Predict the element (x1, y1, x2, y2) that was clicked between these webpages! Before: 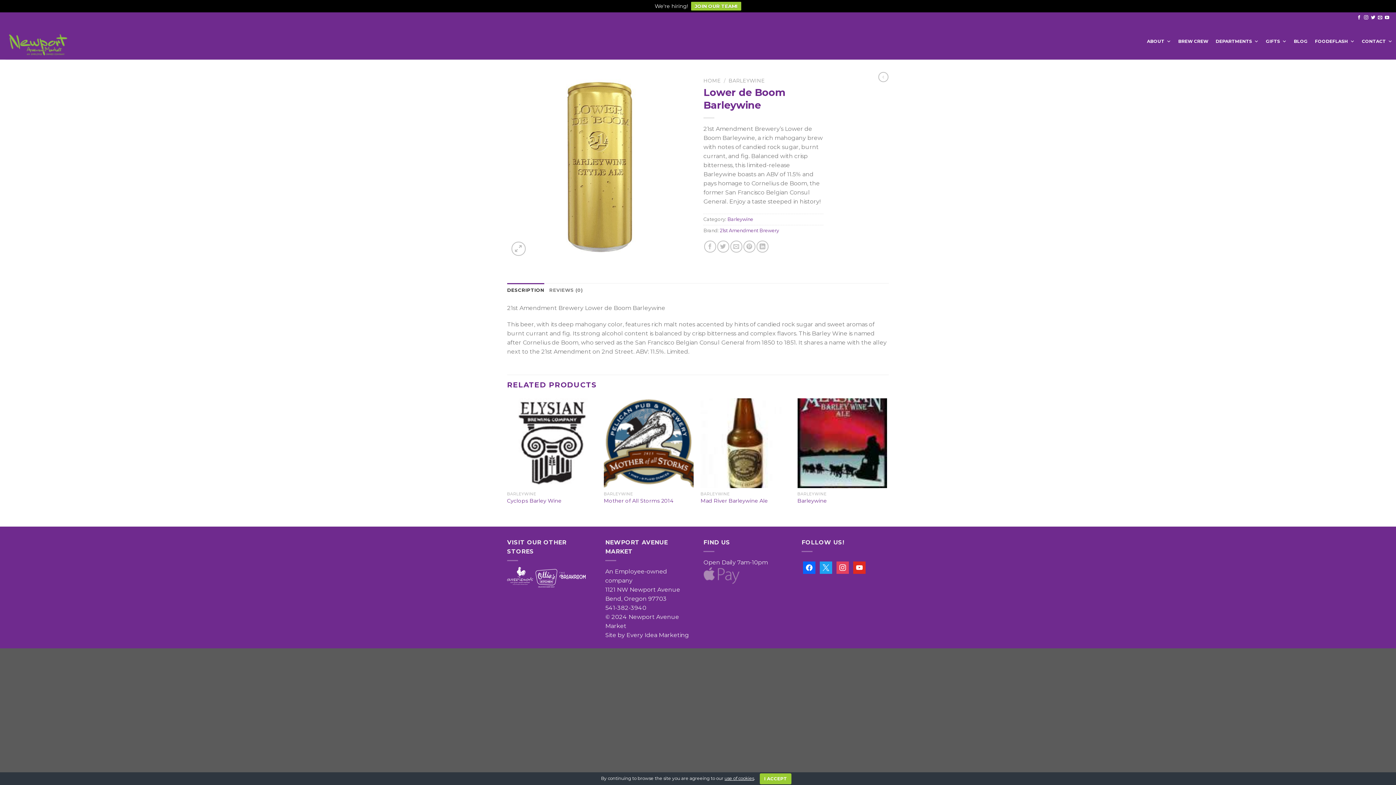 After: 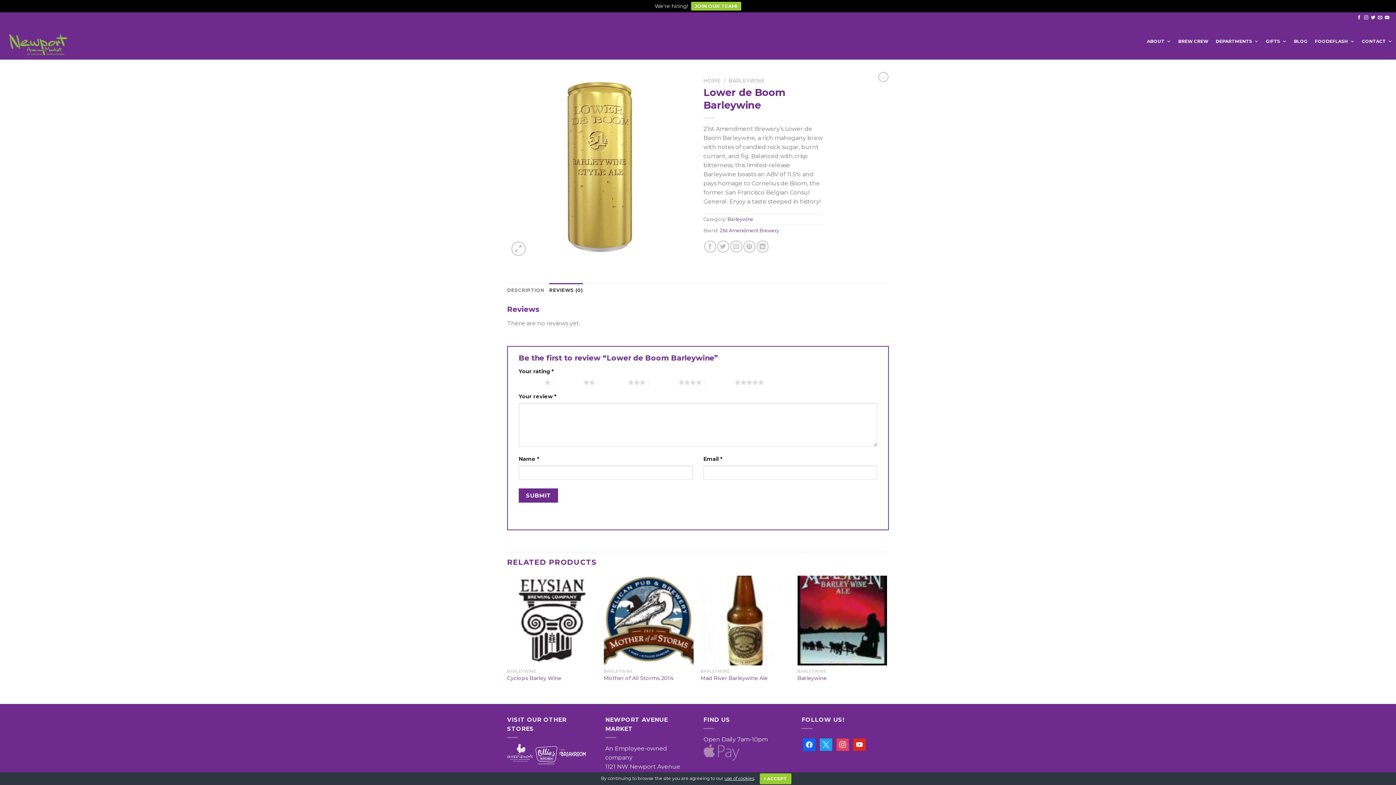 Action: bbox: (549, 283, 583, 297) label: REVIEWS (0)